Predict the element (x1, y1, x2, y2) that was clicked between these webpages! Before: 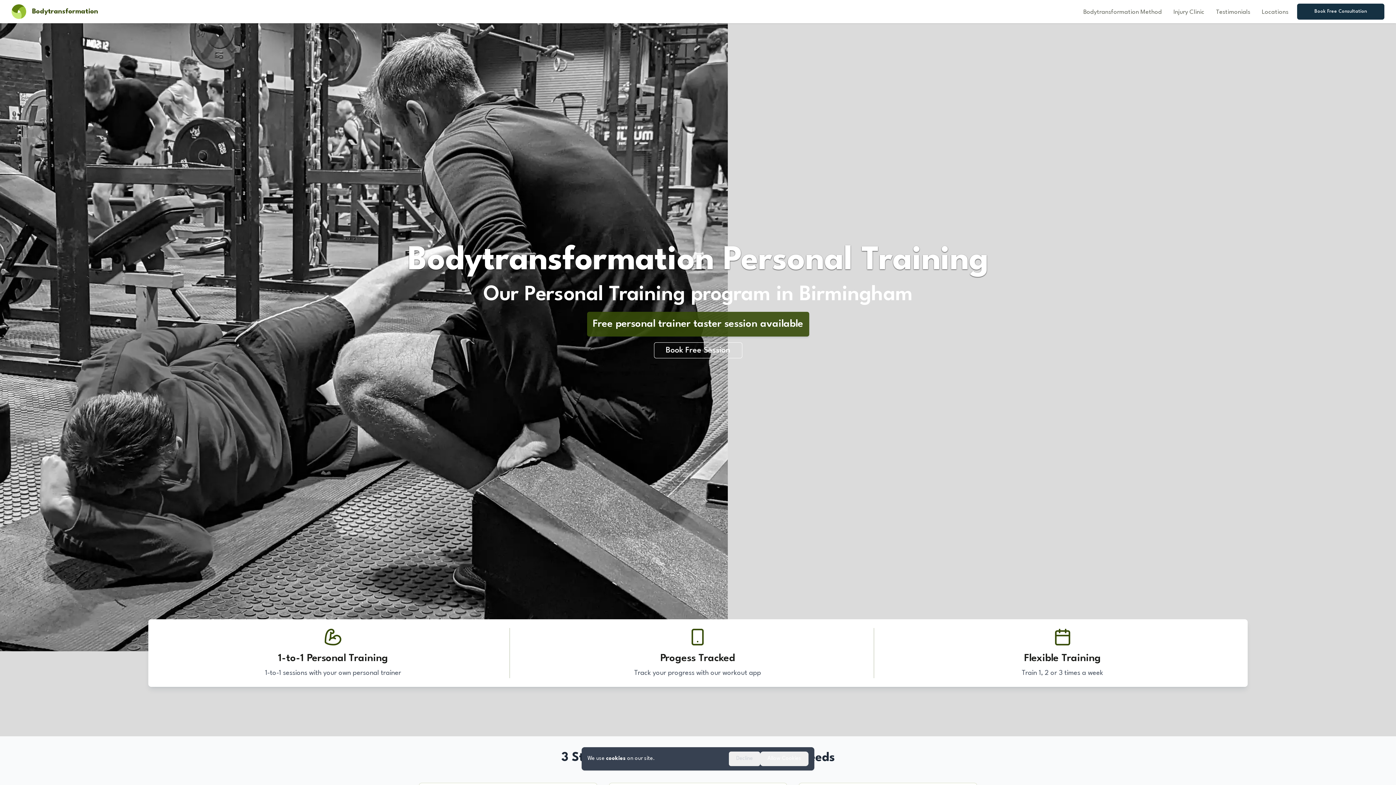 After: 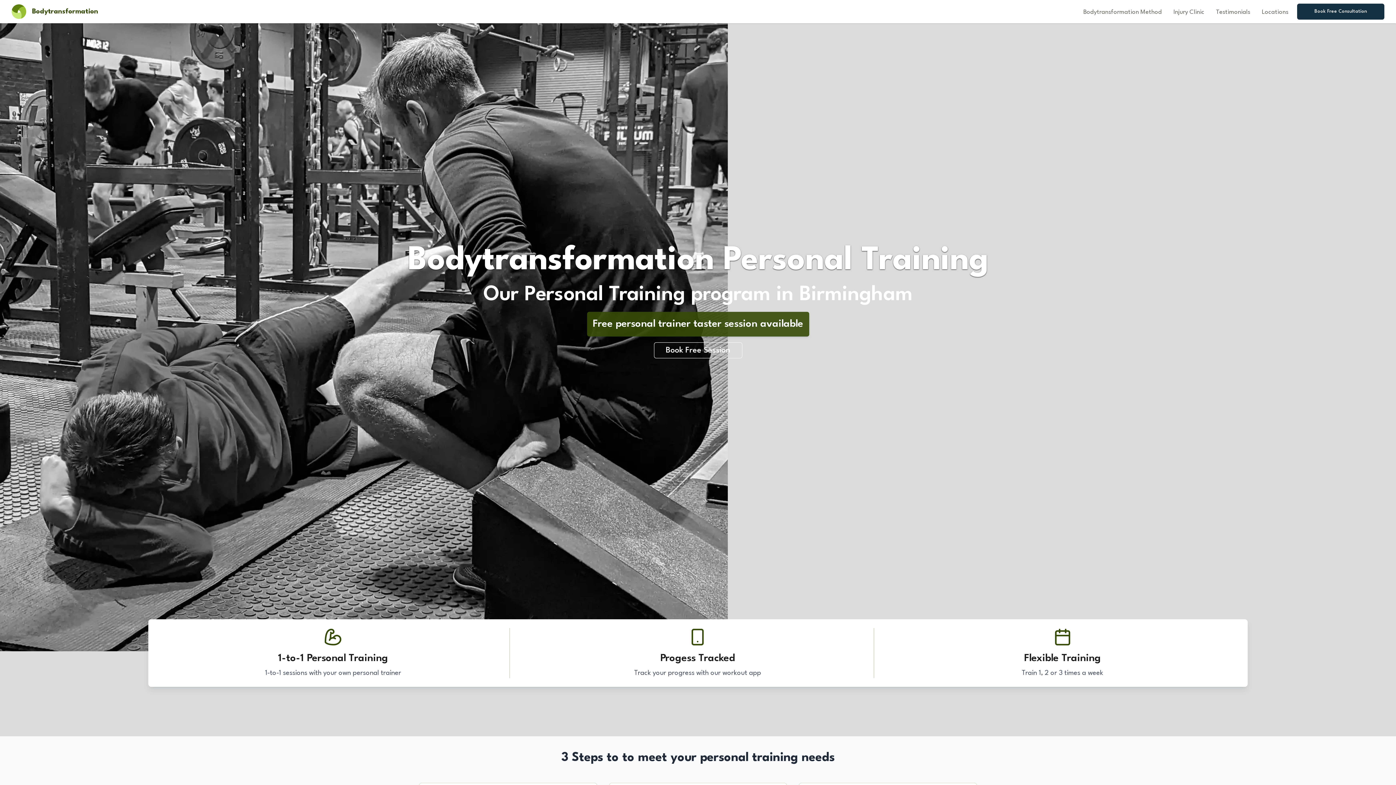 Action: label: Allow Cookies bbox: (760, 752, 808, 766)